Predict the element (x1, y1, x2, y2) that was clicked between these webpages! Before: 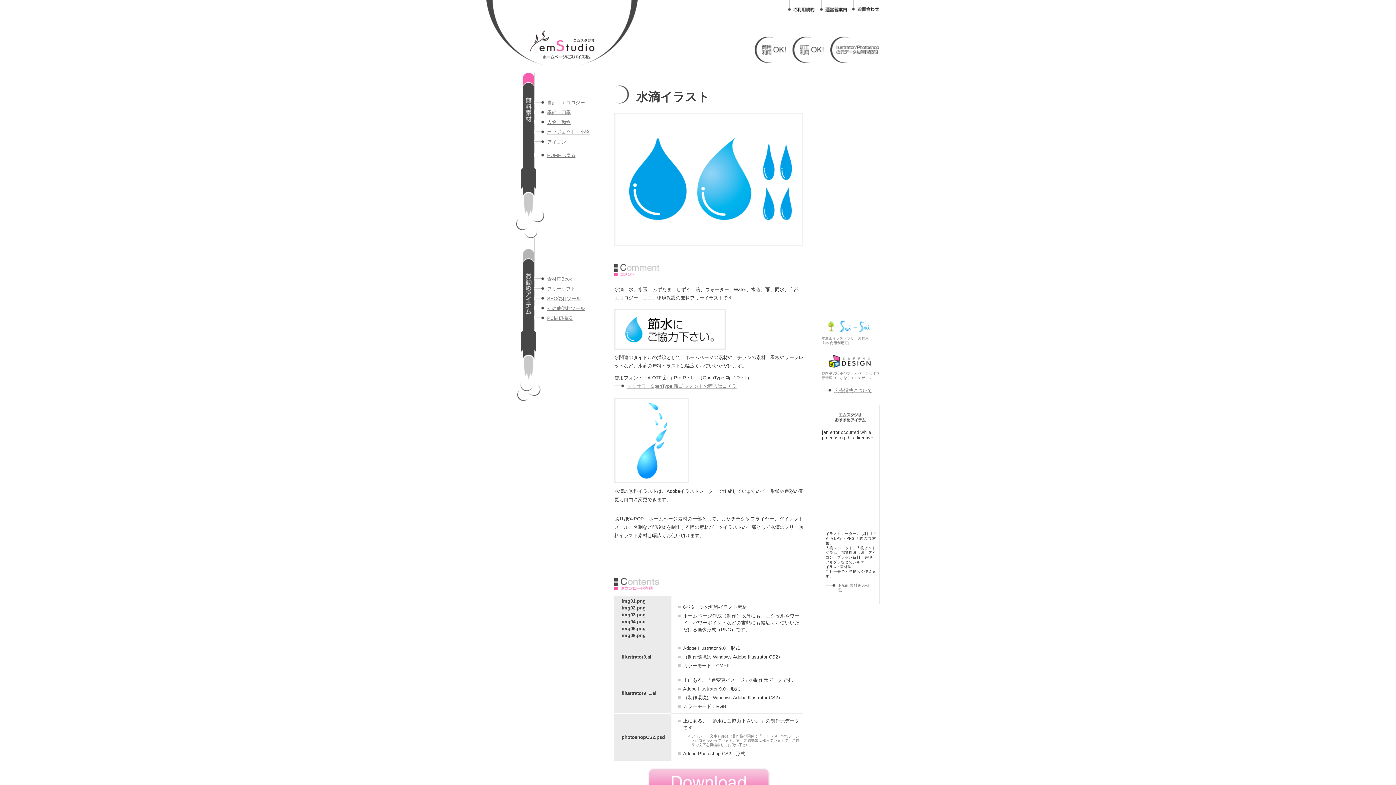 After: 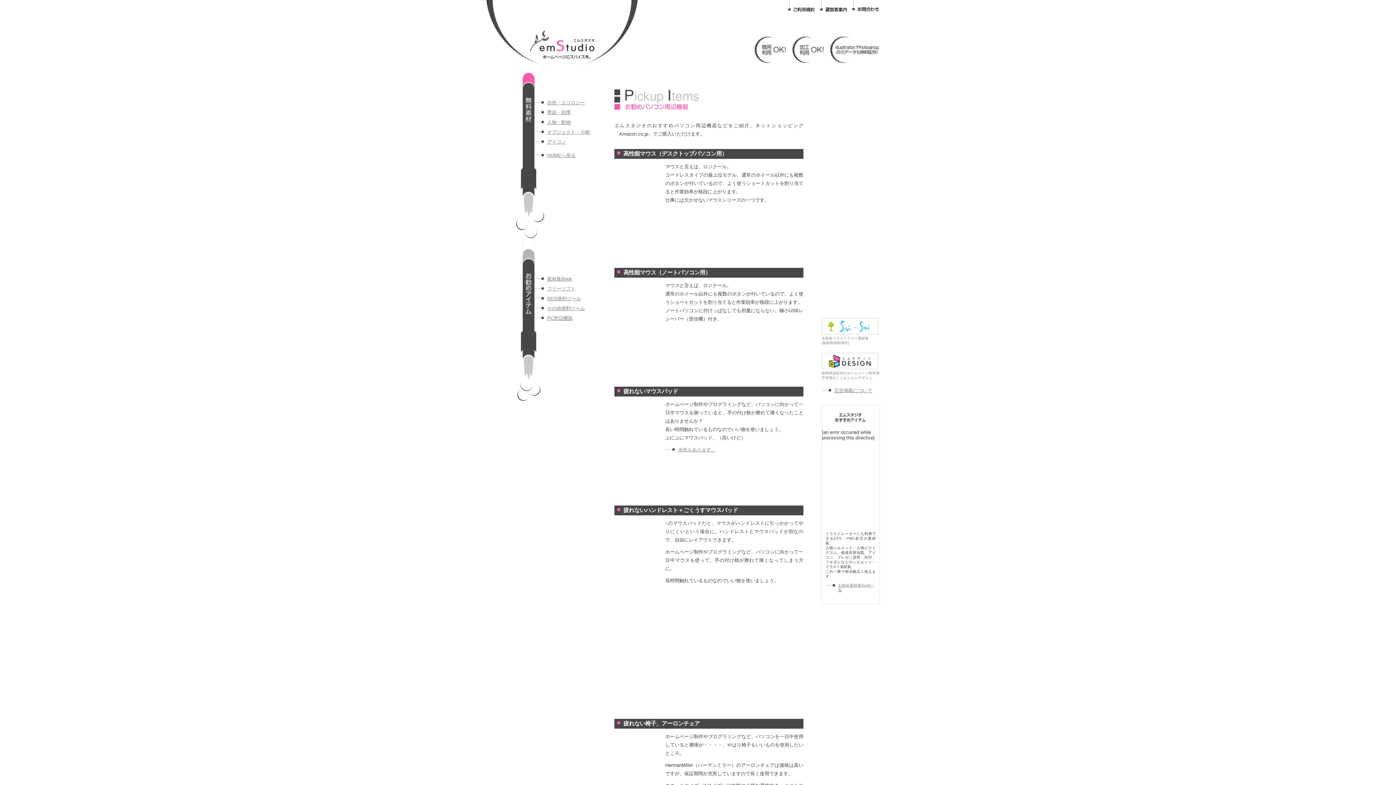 Action: label: PC周辺機器 bbox: (534, 313, 592, 323)